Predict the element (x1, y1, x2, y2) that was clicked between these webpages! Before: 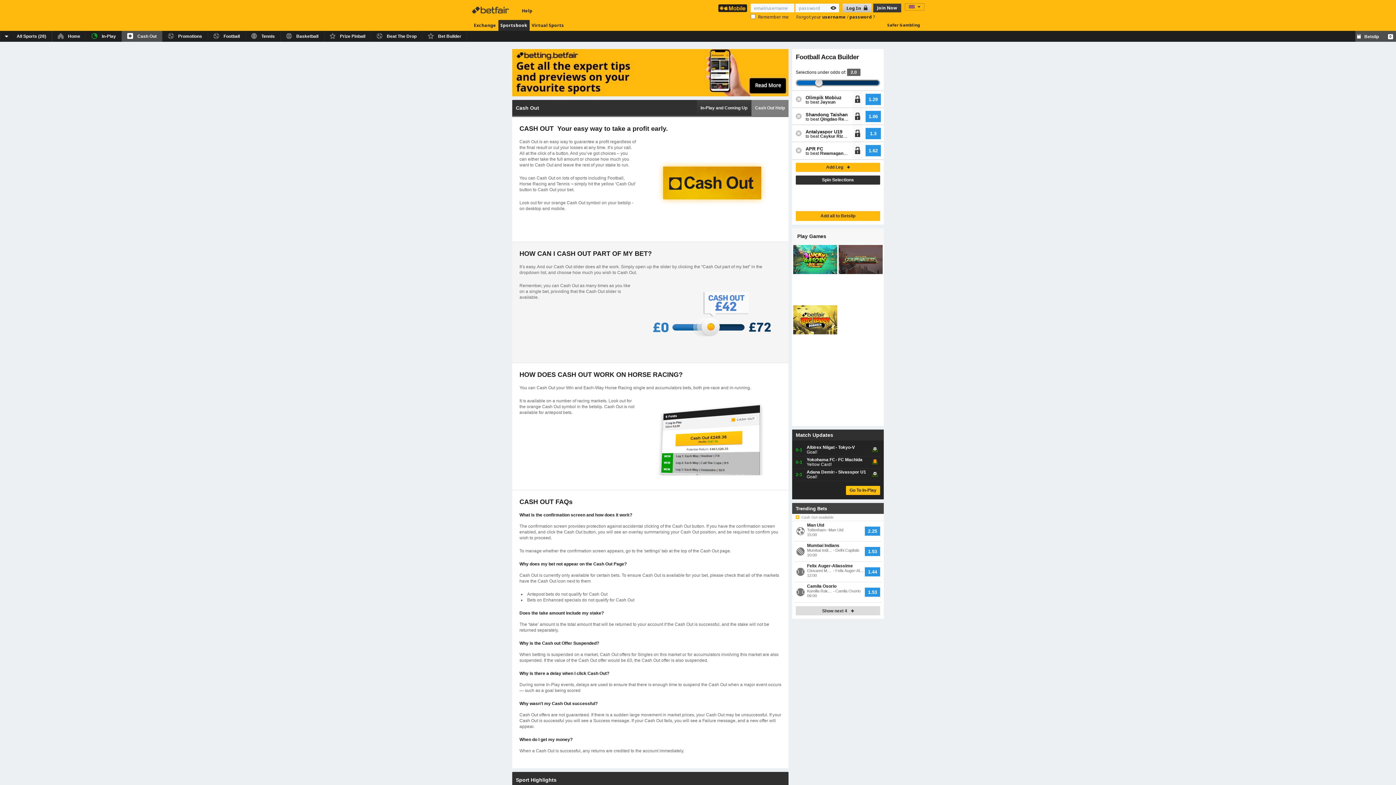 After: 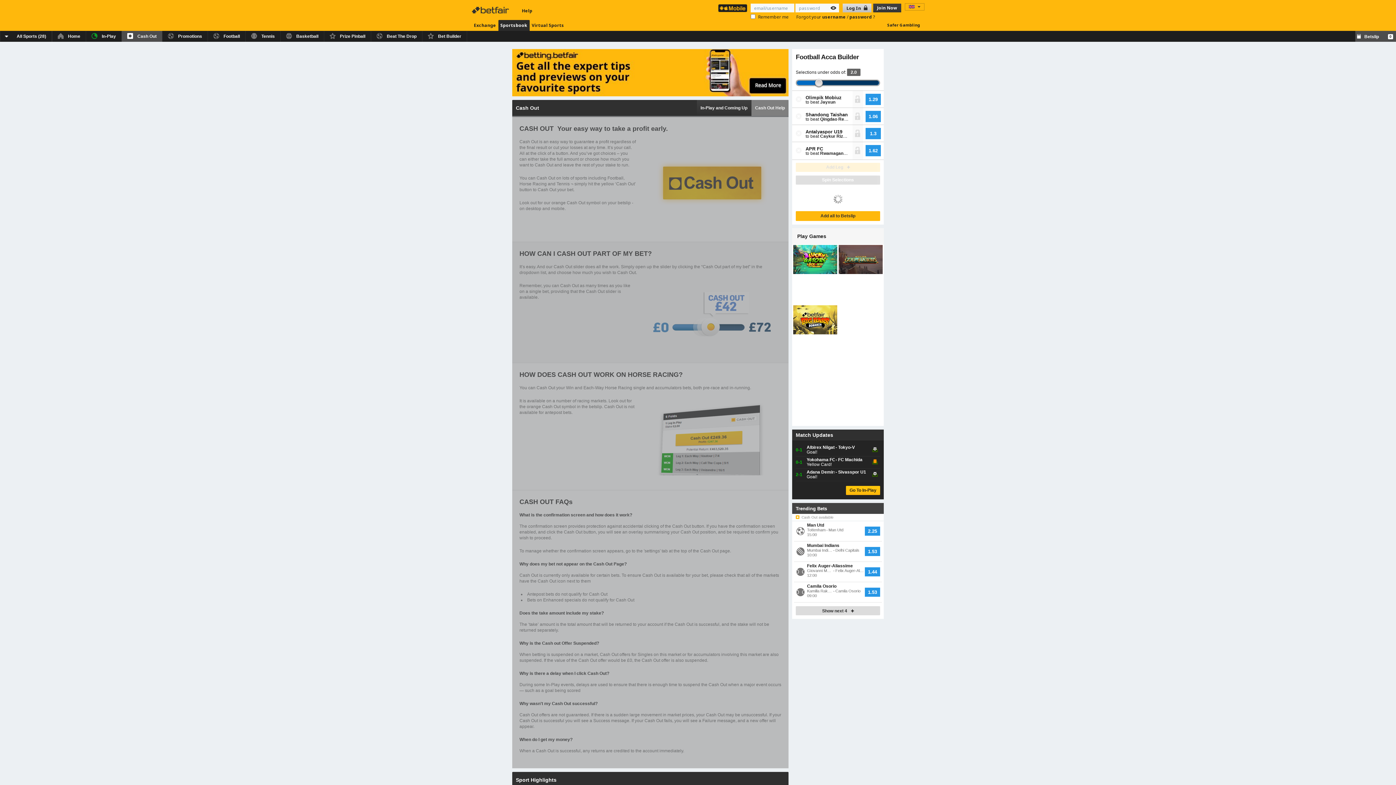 Action: bbox: (697, 100, 751, 116) label: In-Play and Coming Up